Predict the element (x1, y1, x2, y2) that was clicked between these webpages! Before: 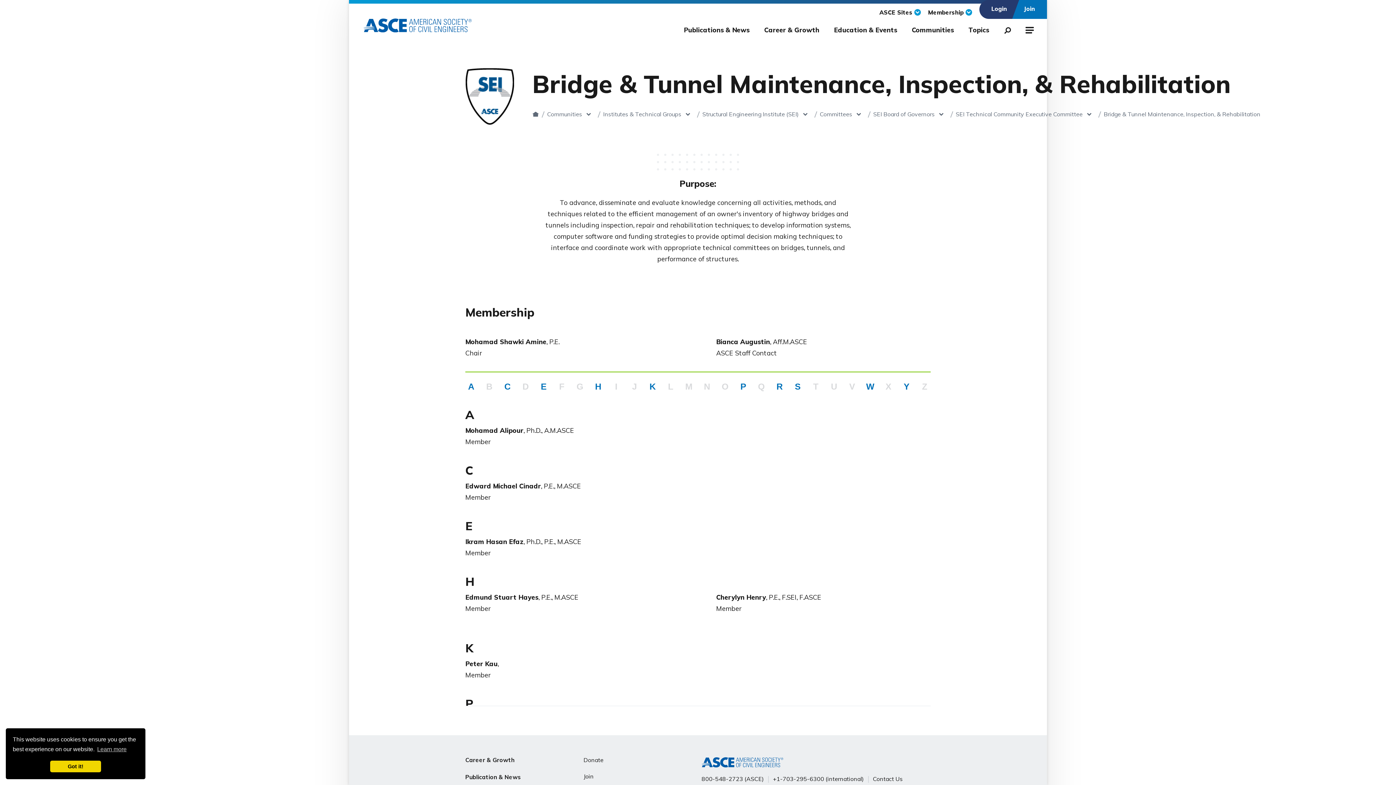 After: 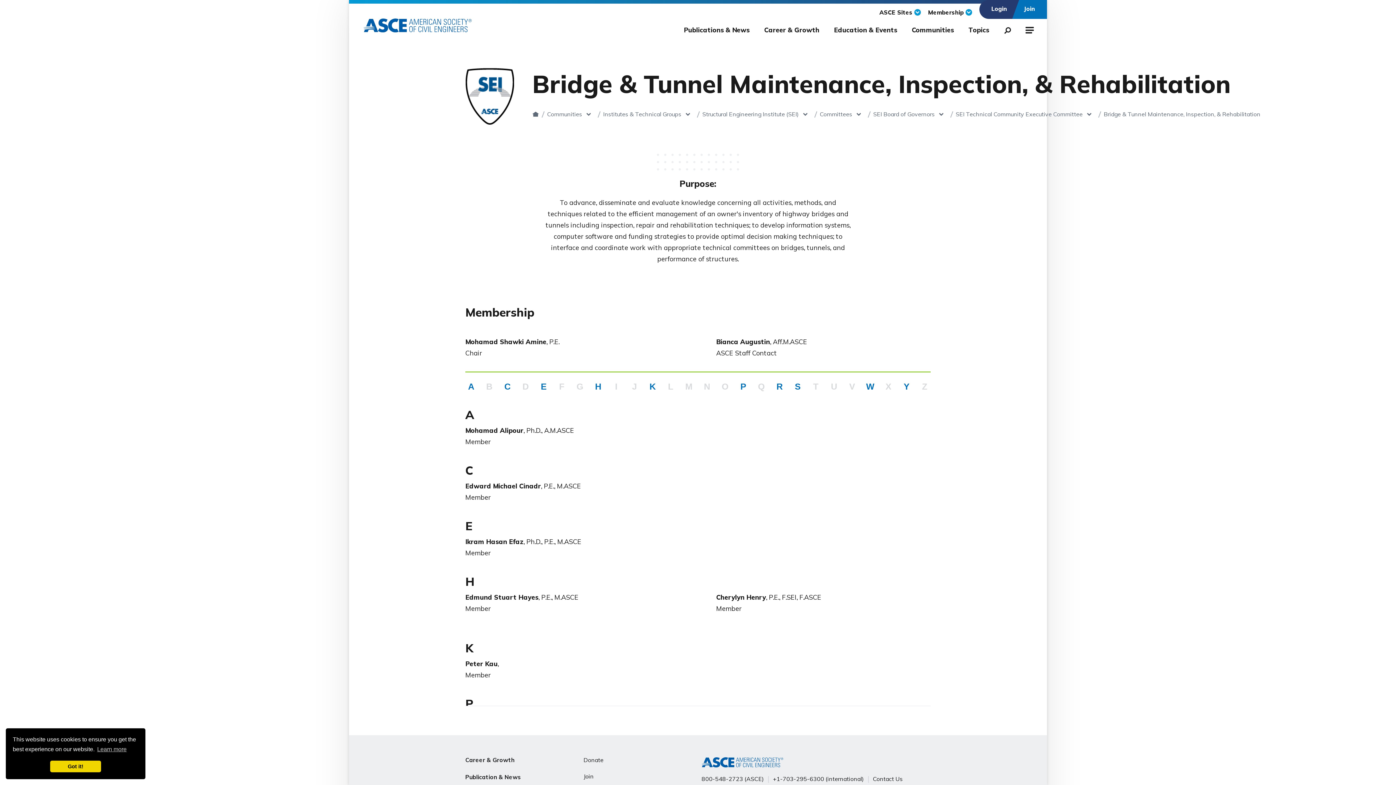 Action: bbox: (1104, 108, 1260, 119) label: Bridge & Tunnel Maintenance, Inspection, & Rehabilitation